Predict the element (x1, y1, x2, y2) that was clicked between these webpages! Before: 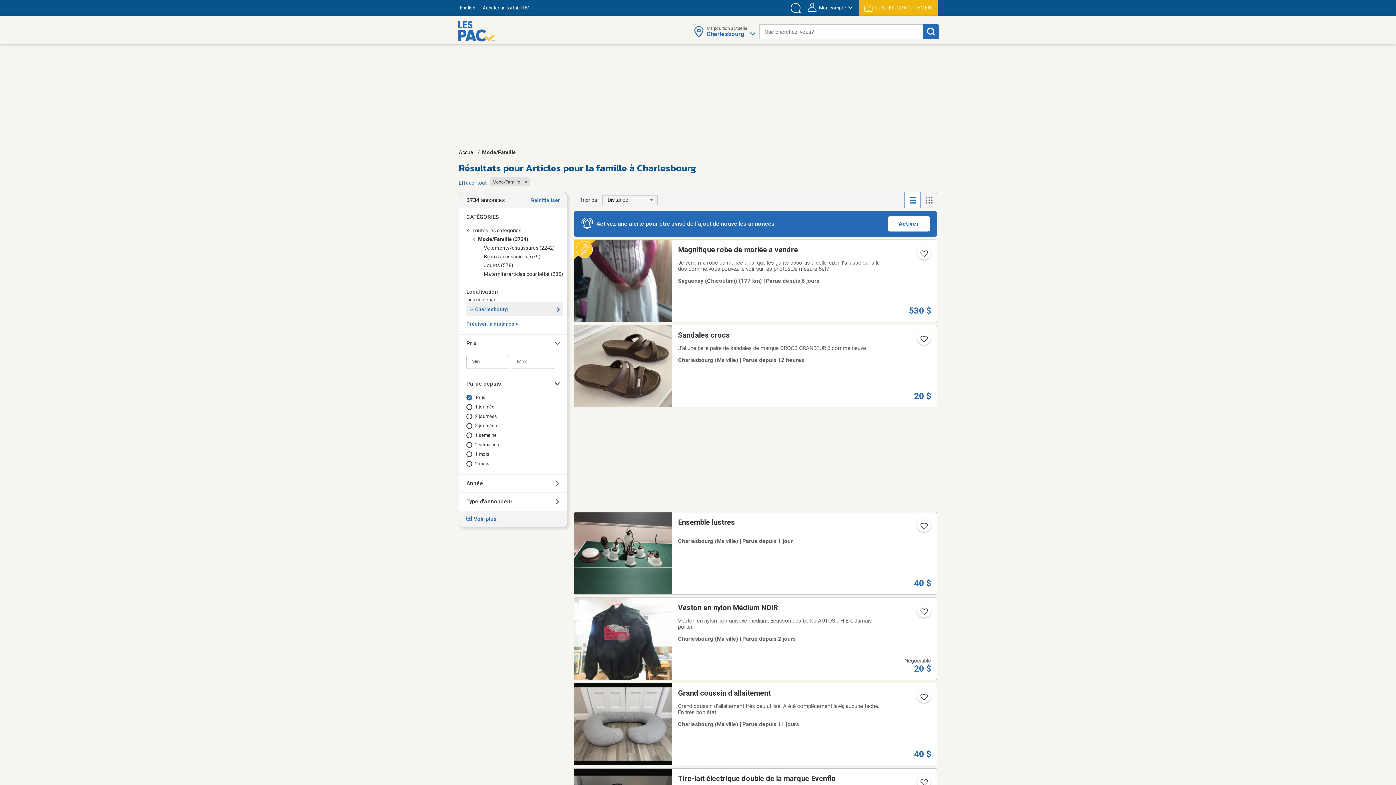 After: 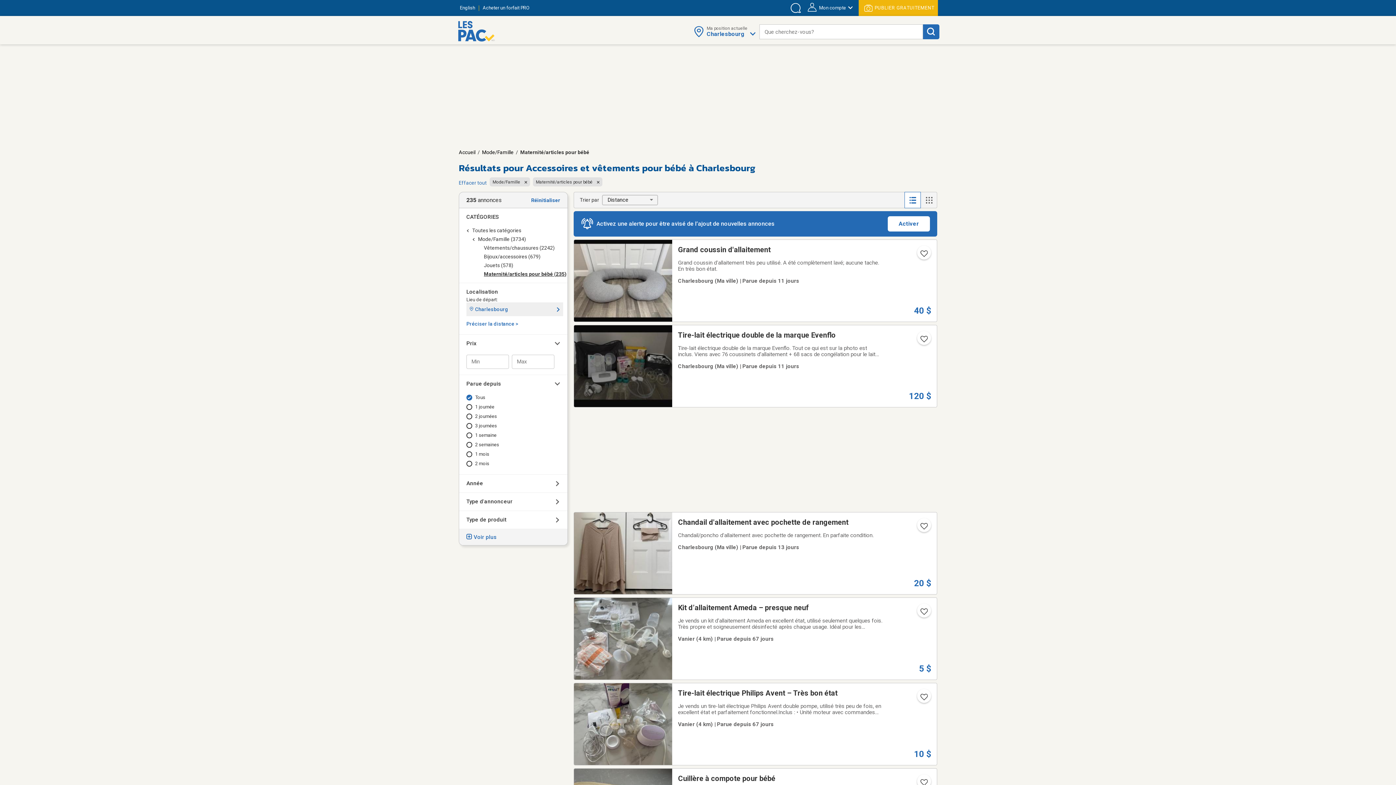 Action: label: Maternité/articles pour bébé (235) bbox: (484, 271, 565, 277)